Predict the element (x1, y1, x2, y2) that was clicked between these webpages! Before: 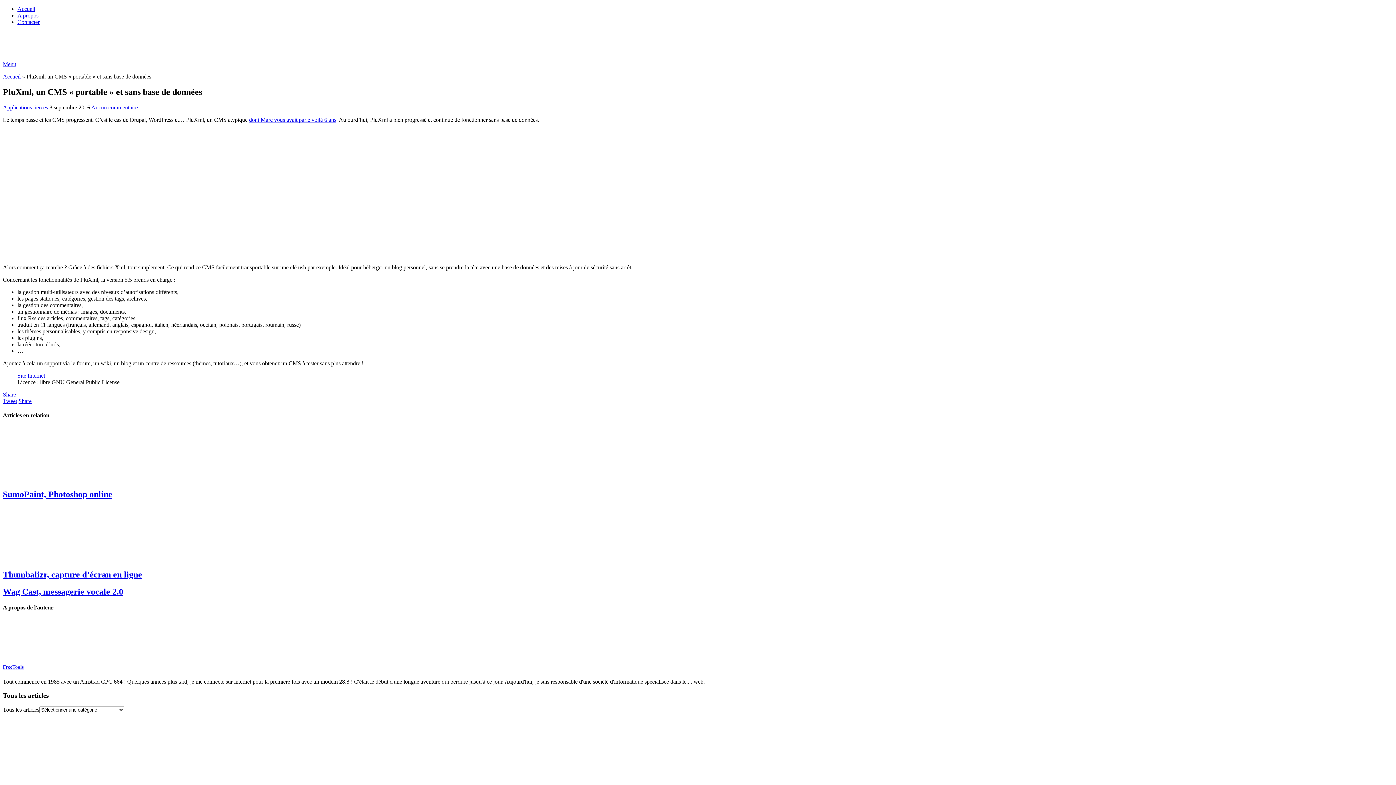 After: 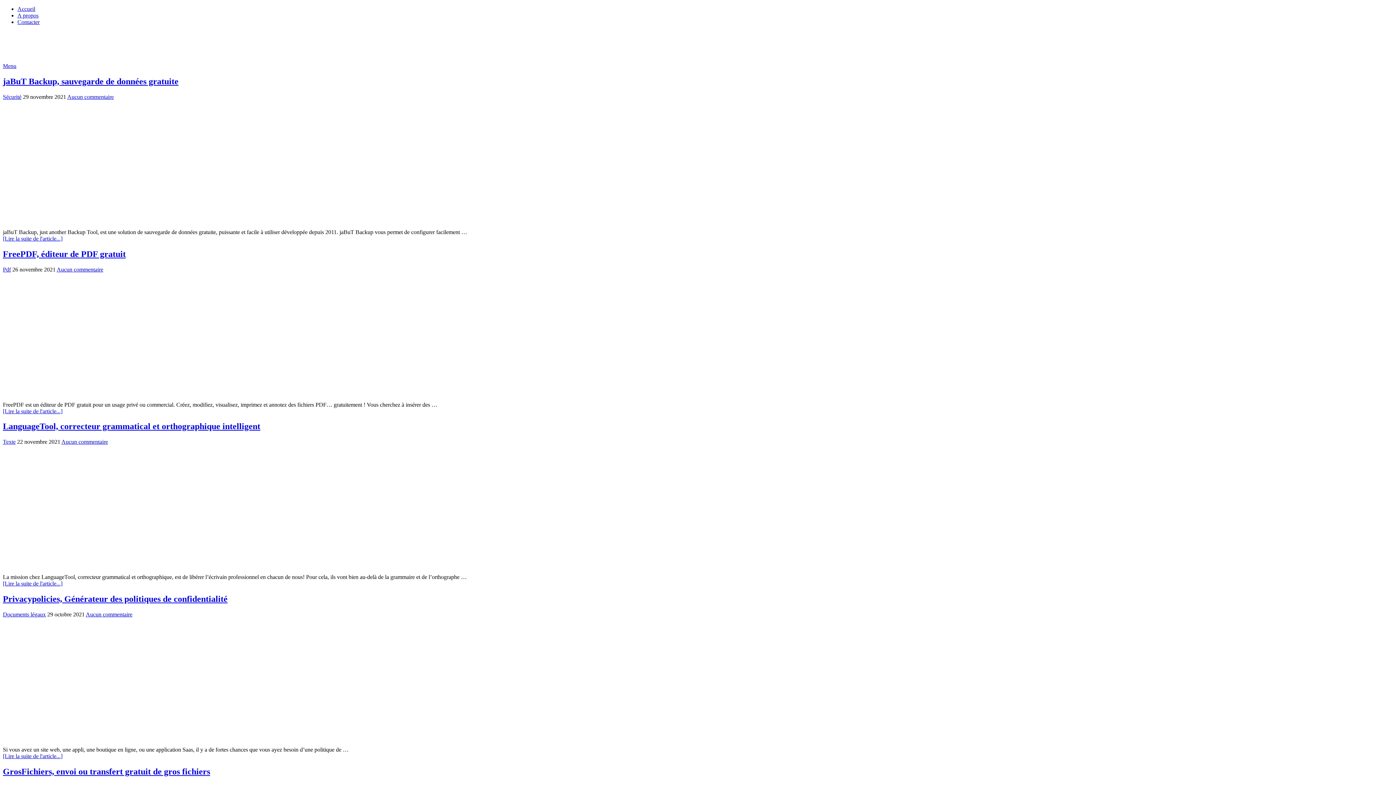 Action: bbox: (17, 5, 35, 12) label: Accueil